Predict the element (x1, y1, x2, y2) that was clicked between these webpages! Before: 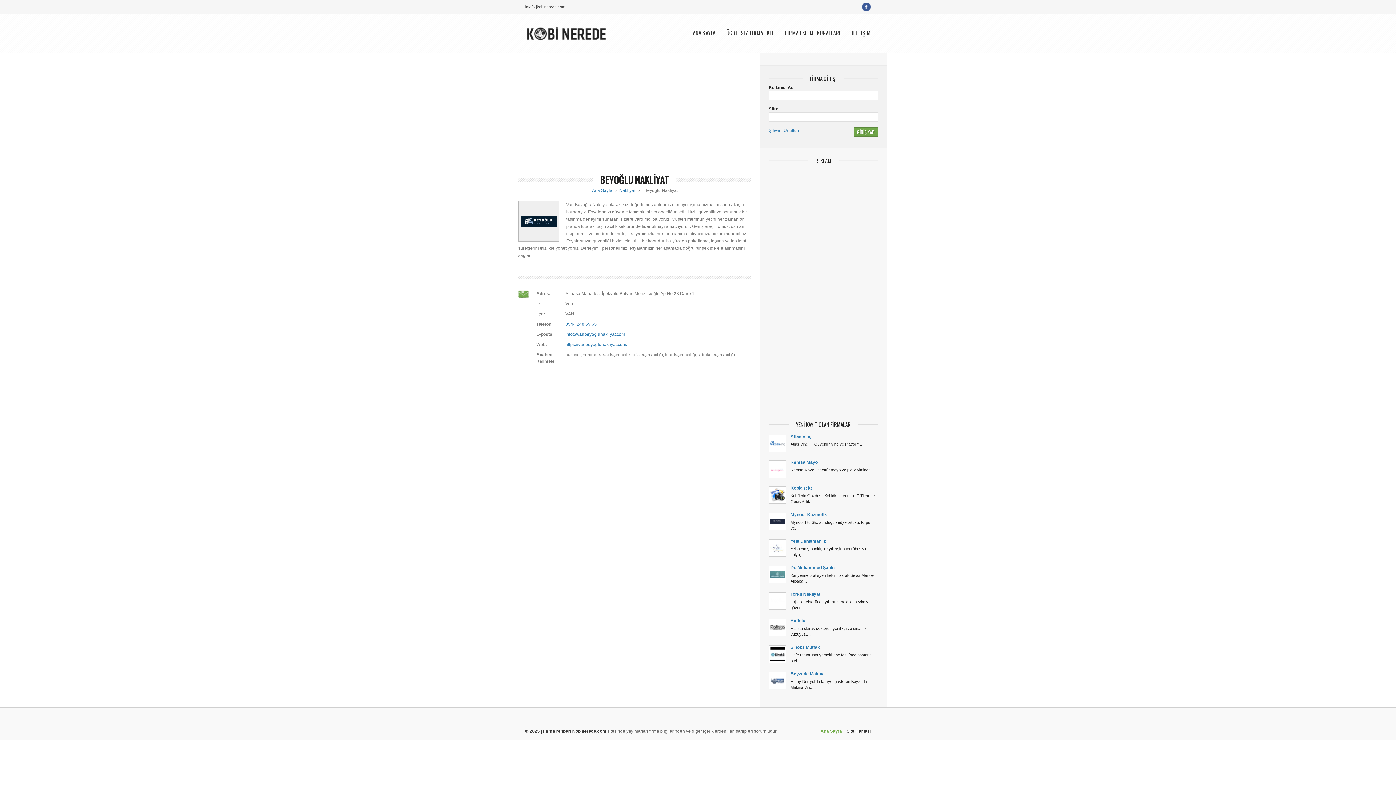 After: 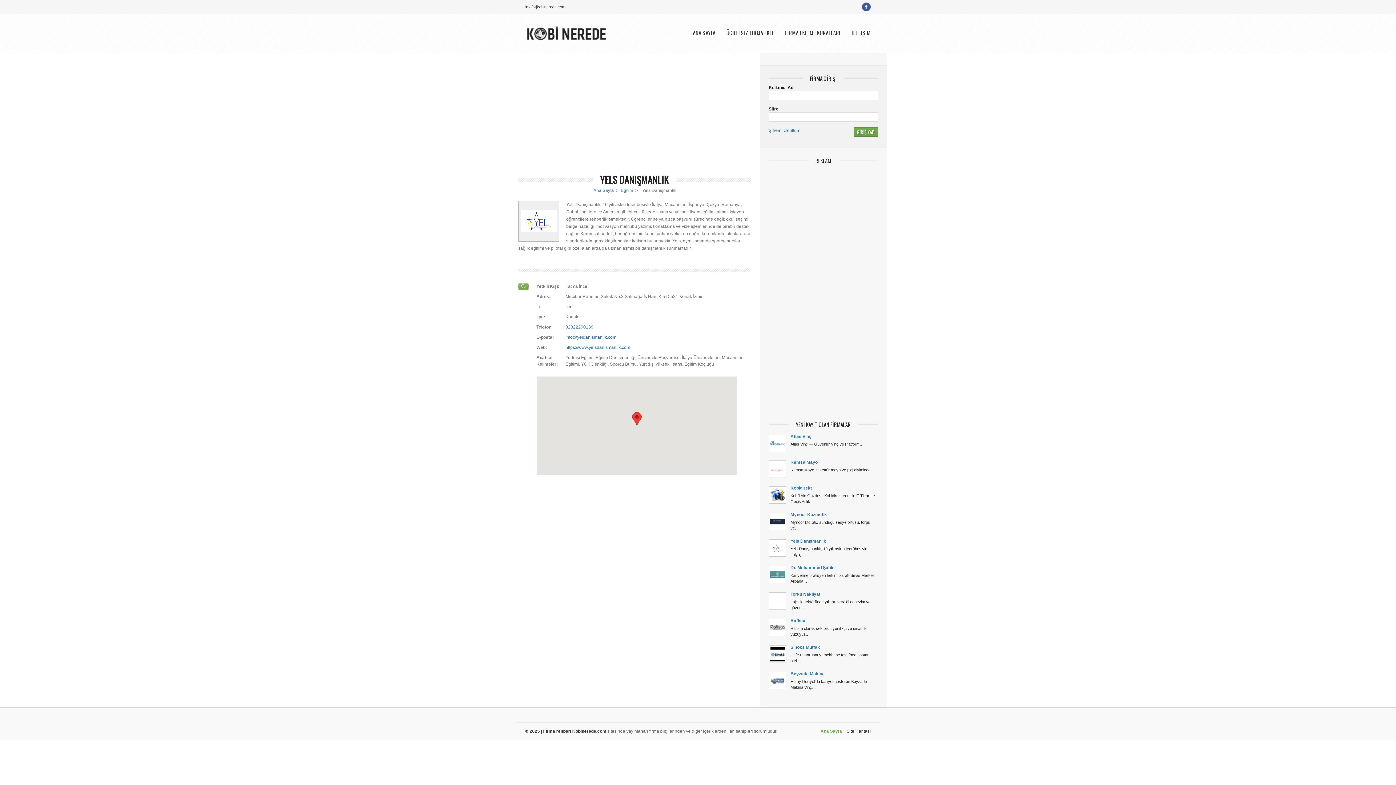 Action: label: Yels Danışmanlık bbox: (768, 538, 878, 544)